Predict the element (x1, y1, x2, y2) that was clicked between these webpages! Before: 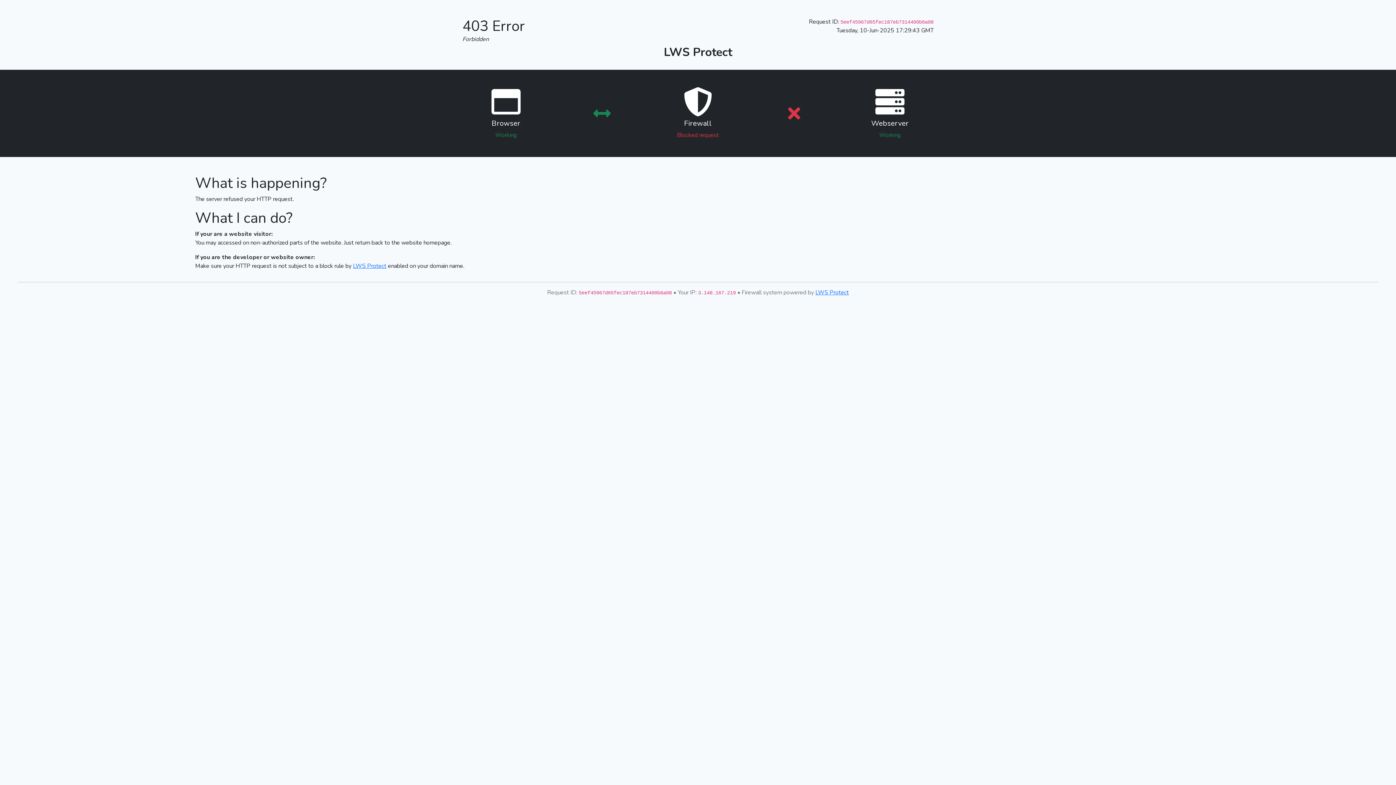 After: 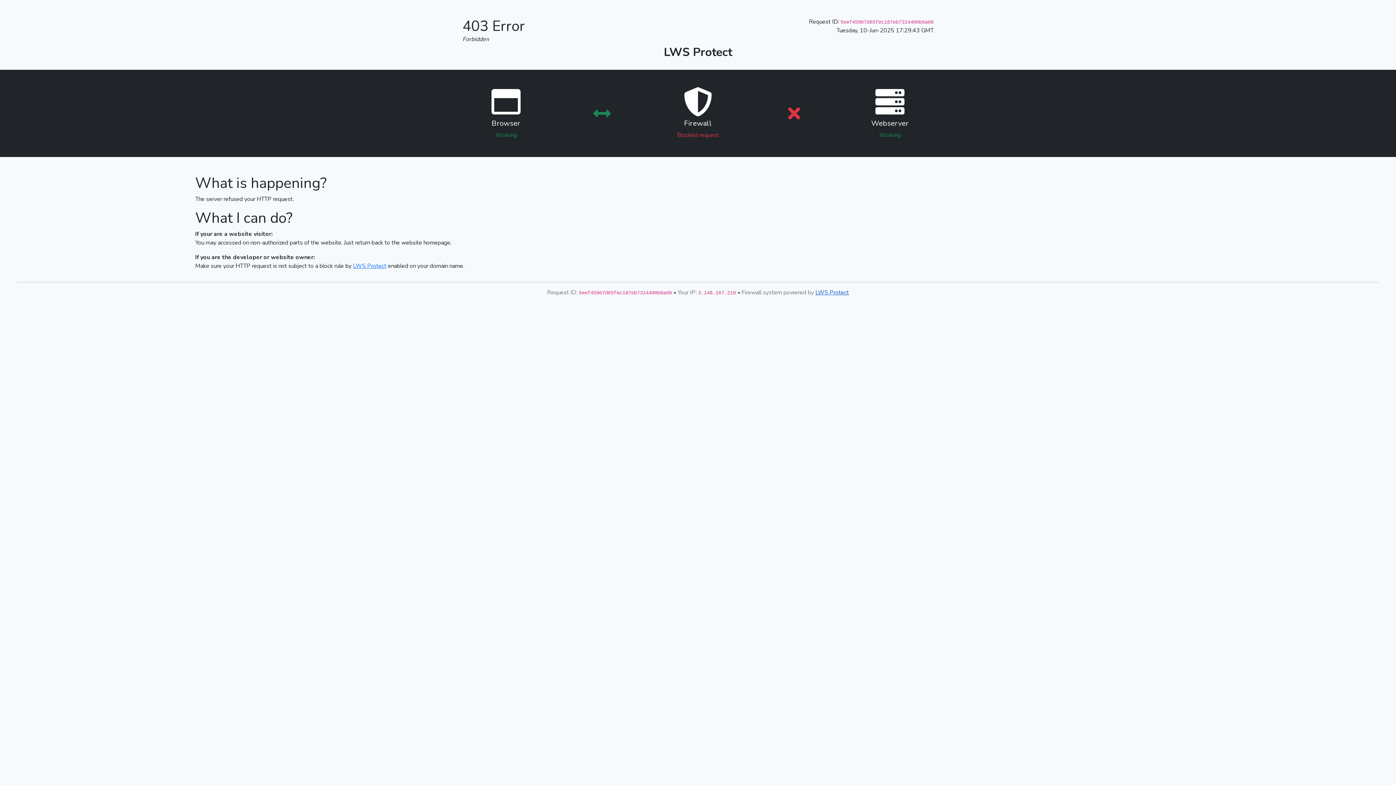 Action: label: LWS Protect bbox: (815, 288, 849, 296)